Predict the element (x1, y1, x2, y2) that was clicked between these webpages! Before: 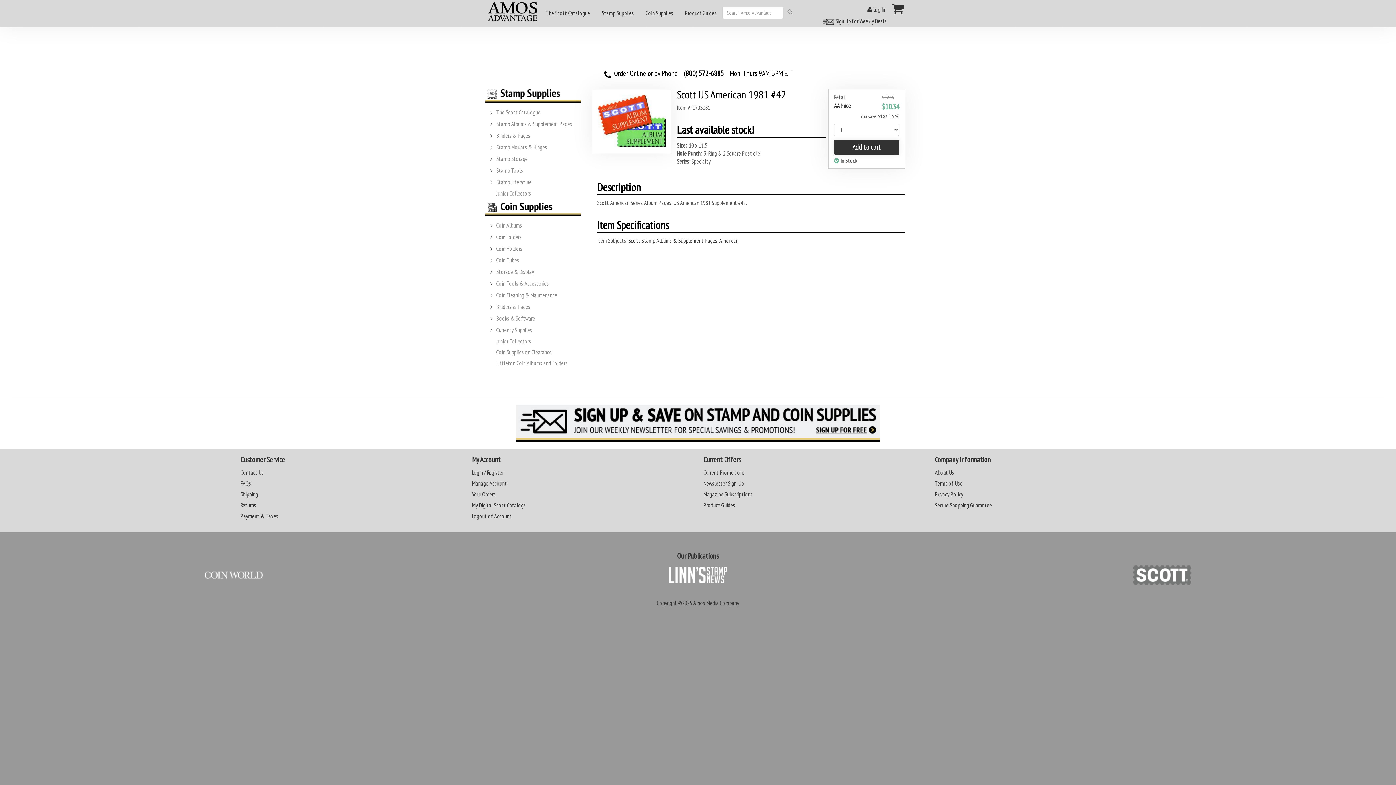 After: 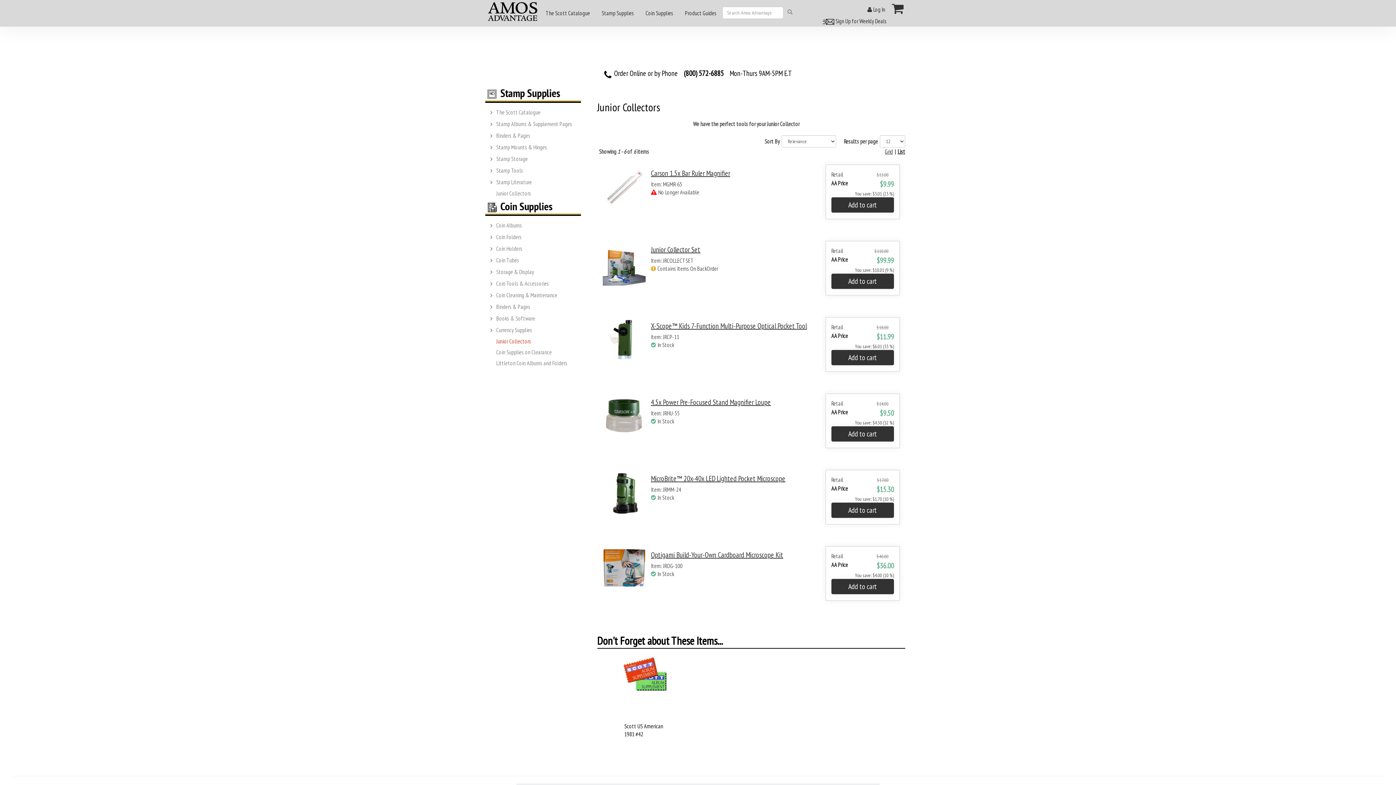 Action: bbox: (494, 336, 591, 346) label: Junior Collectors